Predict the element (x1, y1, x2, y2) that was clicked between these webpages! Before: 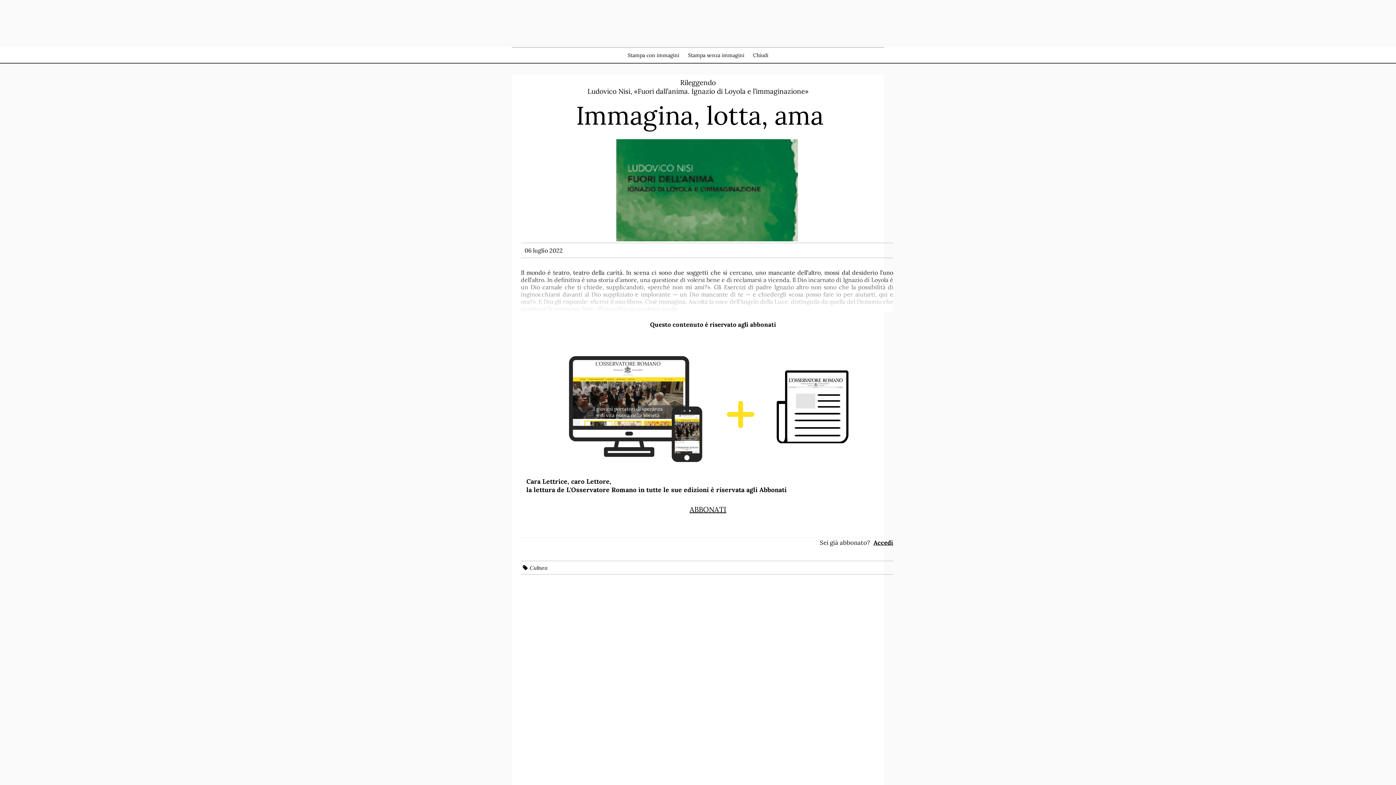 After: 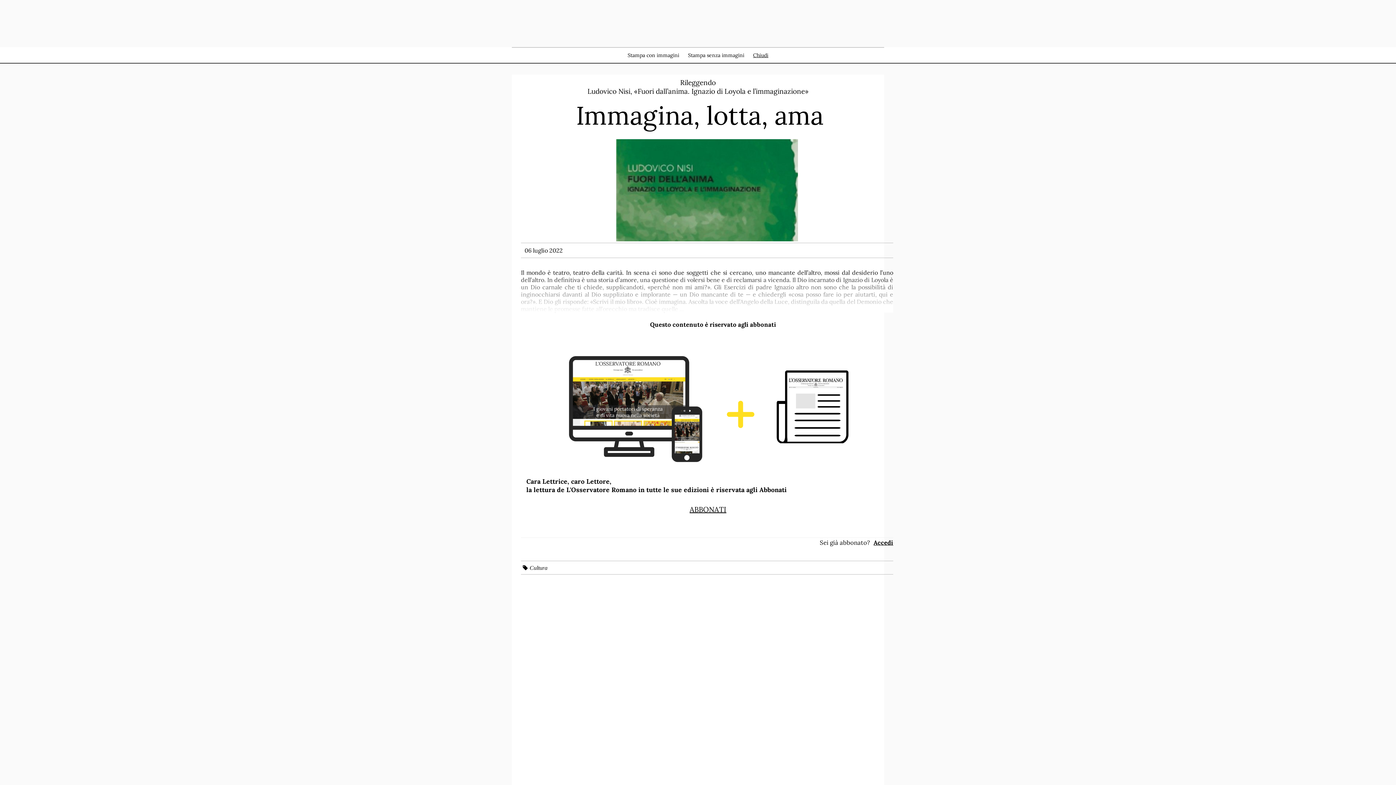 Action: label: Chiudi bbox: (753, 52, 768, 58)